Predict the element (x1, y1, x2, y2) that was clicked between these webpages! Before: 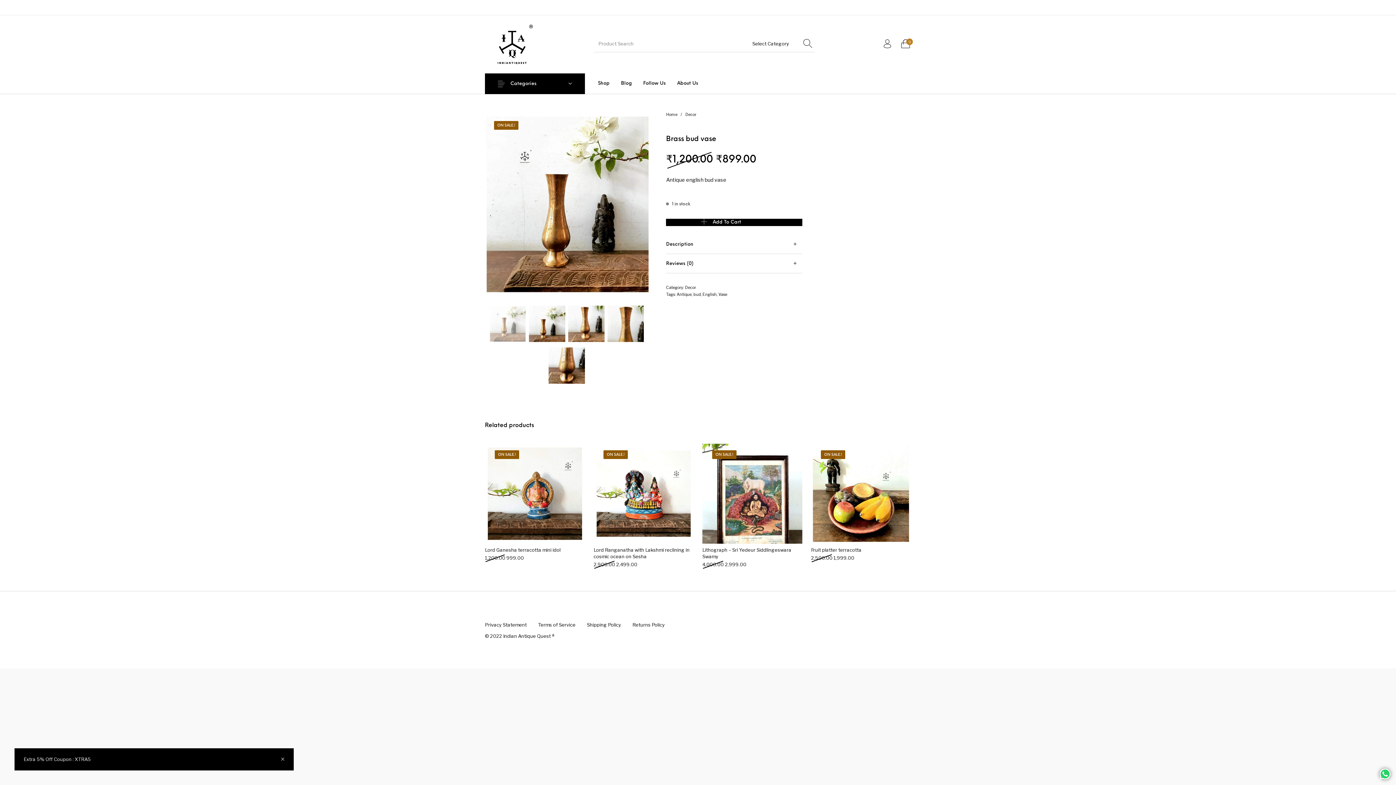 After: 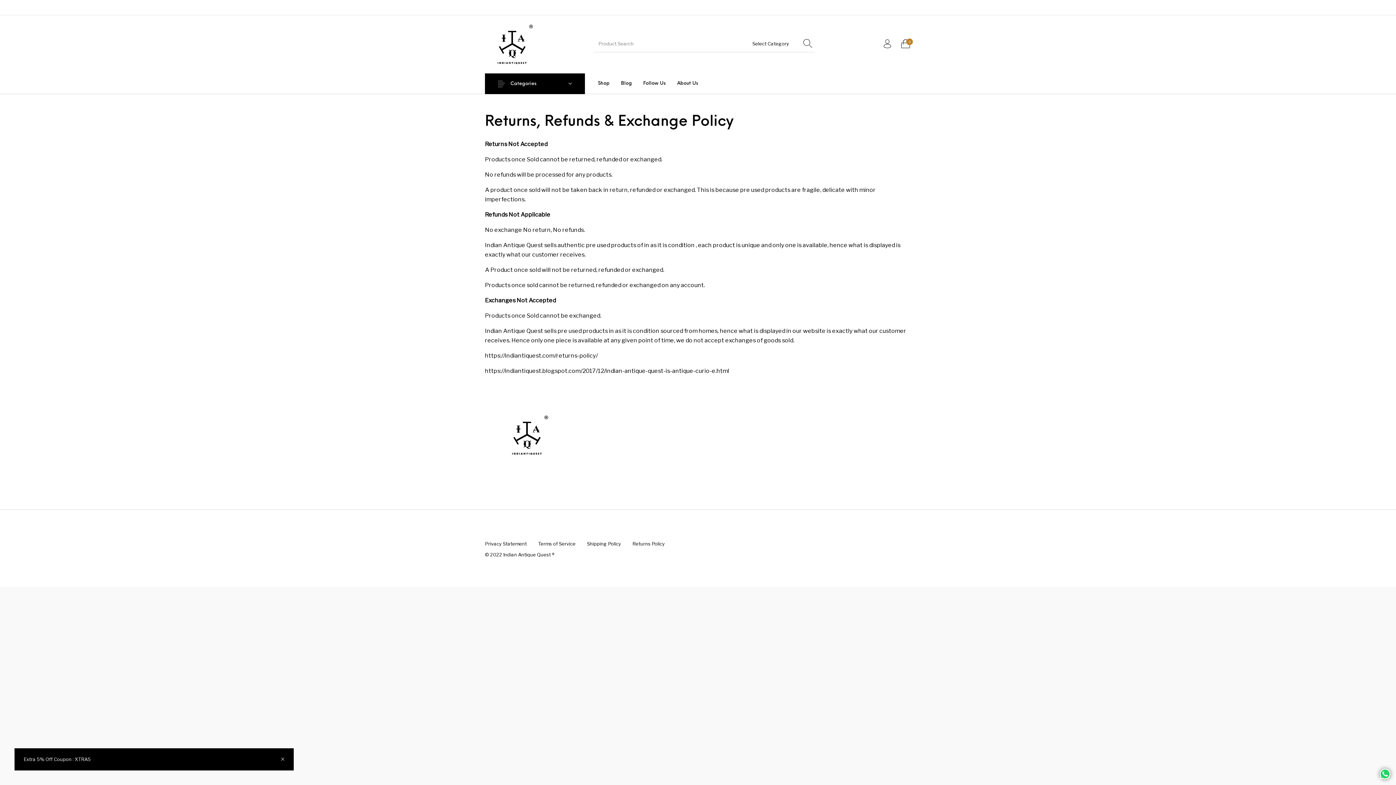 Action: label: Returns Policy bbox: (626, 620, 670, 630)